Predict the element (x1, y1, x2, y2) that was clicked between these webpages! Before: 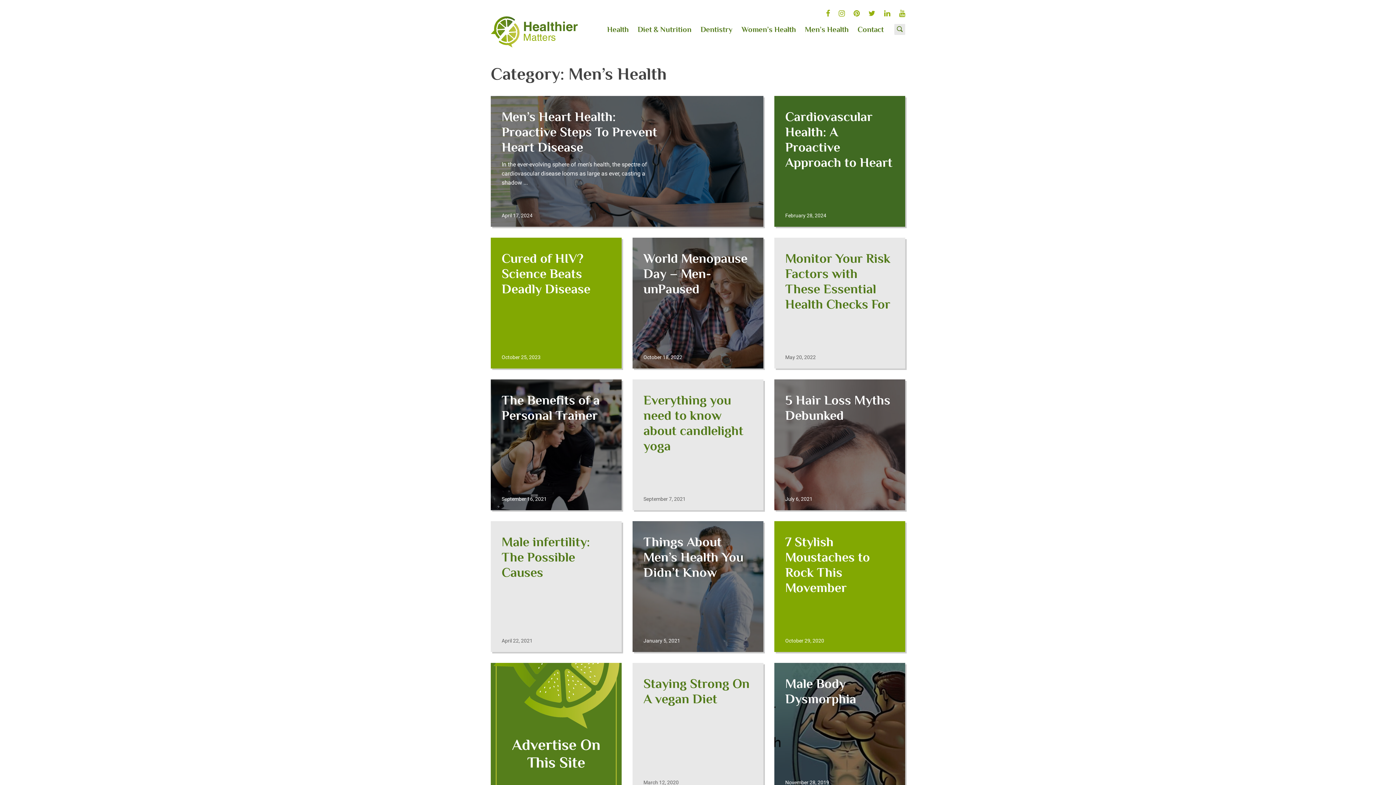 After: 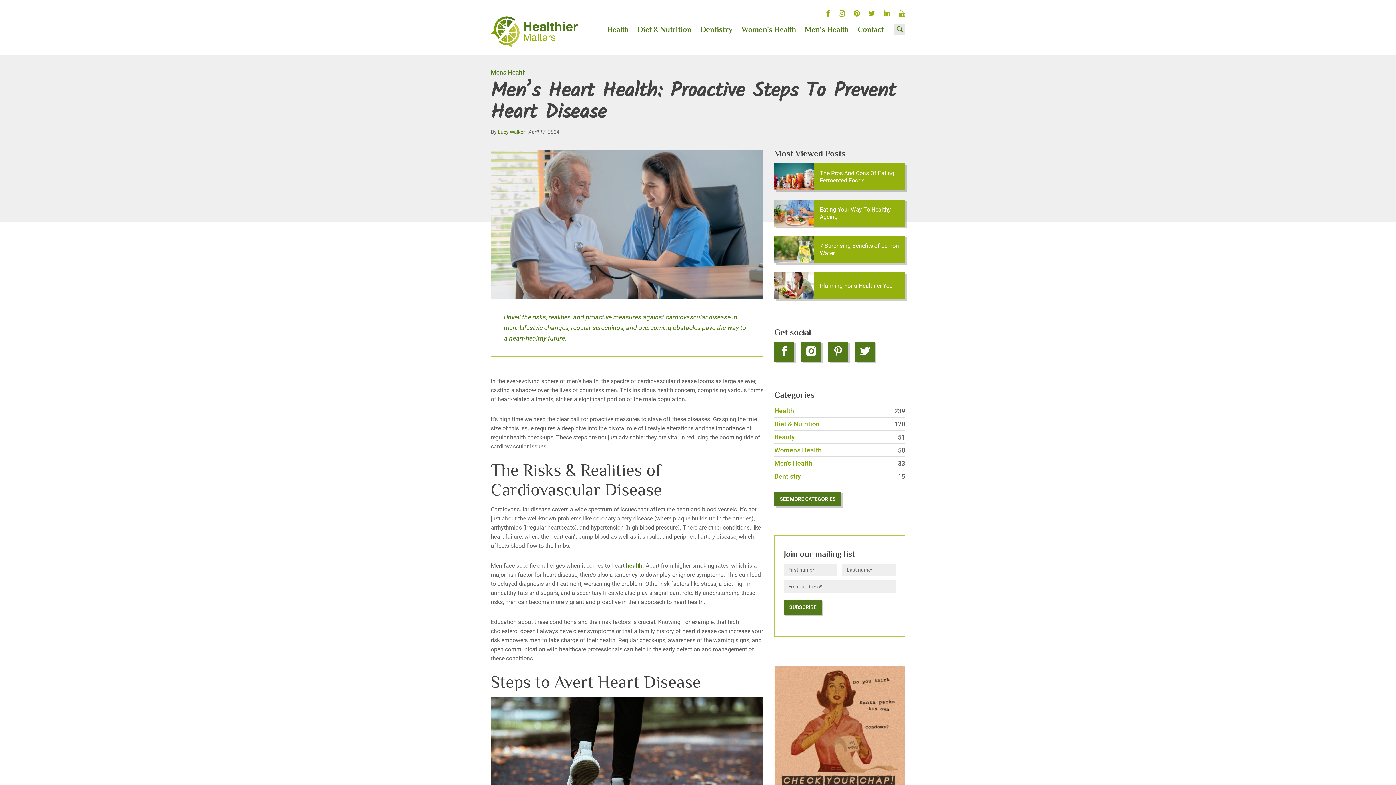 Action: bbox: (490, 96, 763, 226) label: Men’s Heart Health: Proactive Steps To Prevent Heart Disease

In the ever-evolving sphere of men’s health, the spectre of cardiovascular disease looms as large as ever, casting a shadow ...

April 17, 2024
Men’s Heart Health: Proactive Steps To Prevent Heart Disease

In the ever-evolving sphere of men’s health, the spectre of cardiovascular disease looms as large as ever, casting a shadow ...

READ MORE